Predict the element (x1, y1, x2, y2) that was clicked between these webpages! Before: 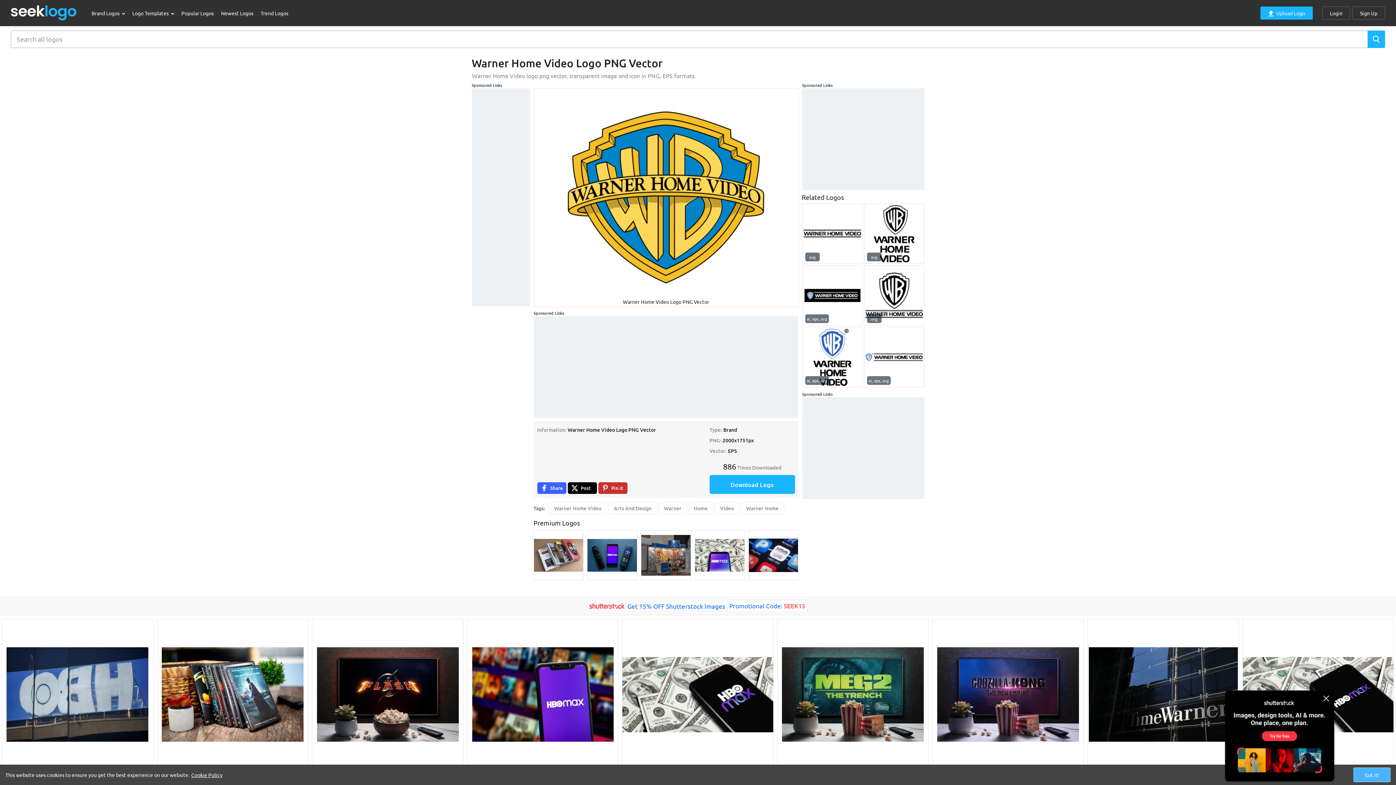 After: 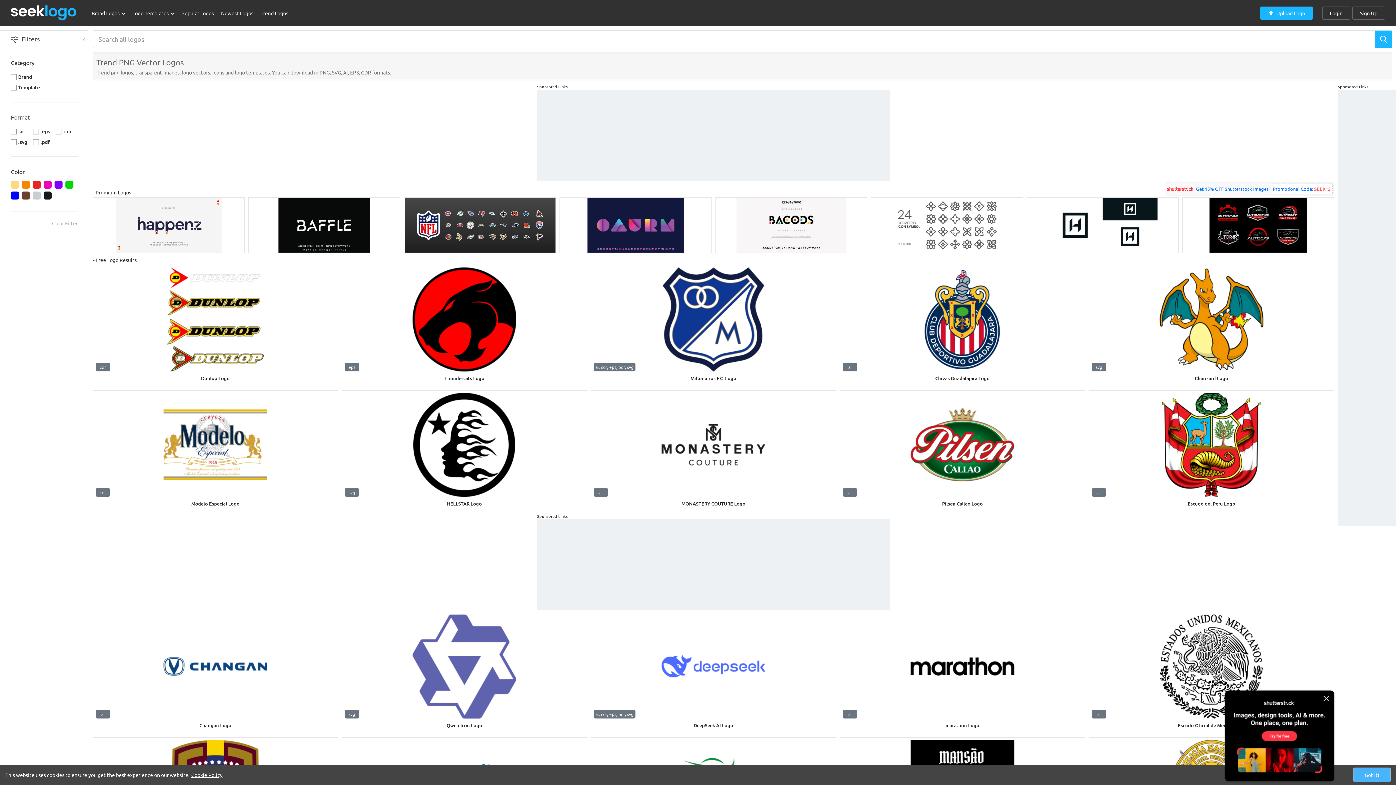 Action: bbox: (257, 5, 292, 20) label: Trend Logos